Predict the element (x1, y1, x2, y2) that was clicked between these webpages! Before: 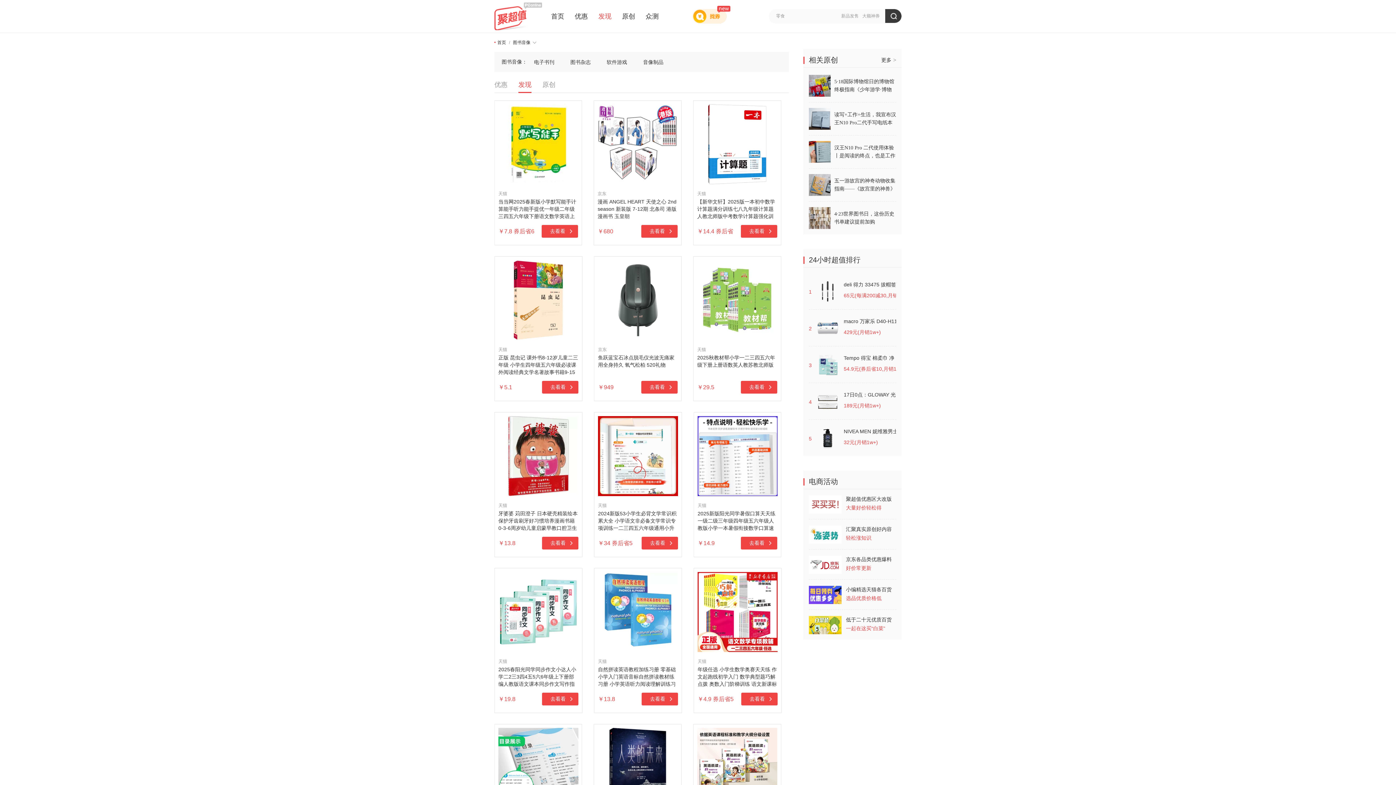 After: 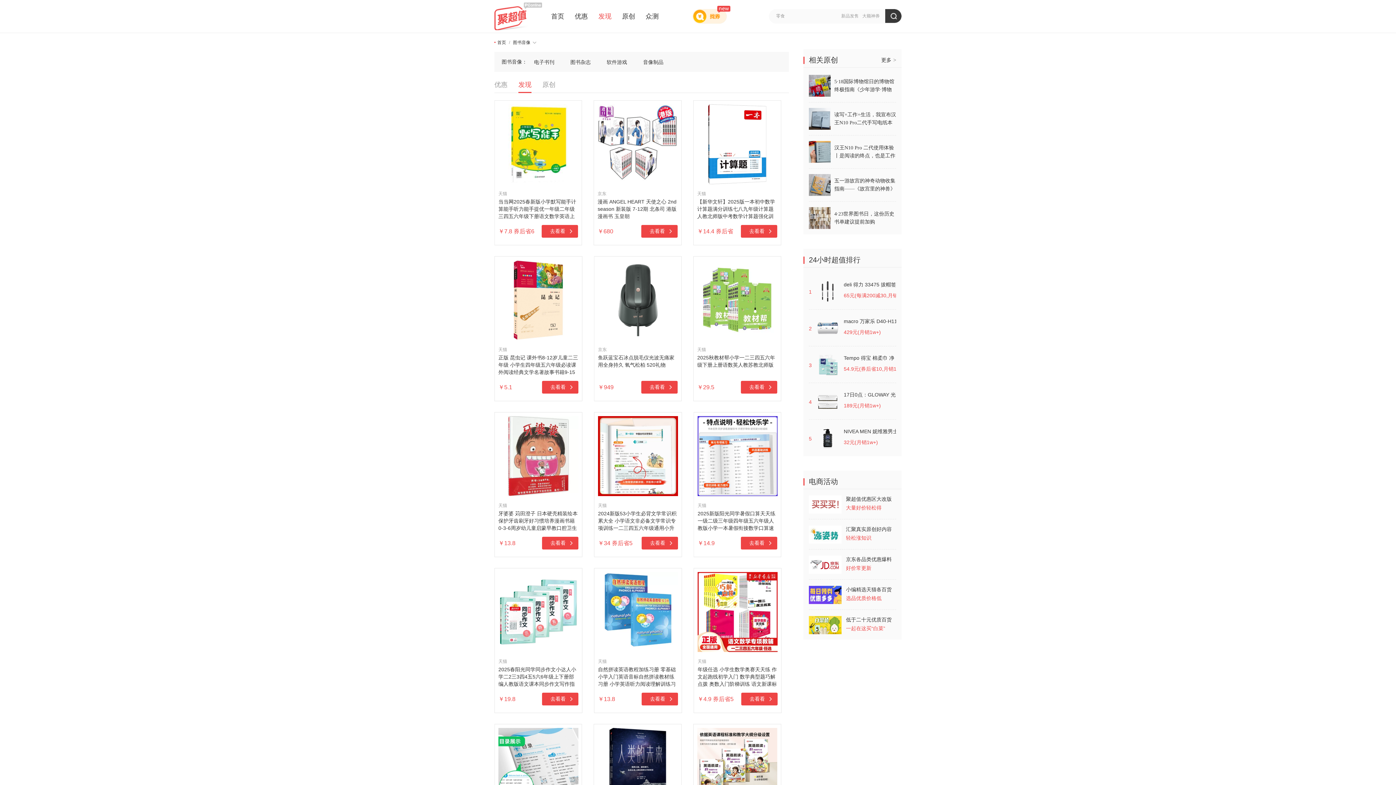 Action: bbox: (498, 418, 578, 423)